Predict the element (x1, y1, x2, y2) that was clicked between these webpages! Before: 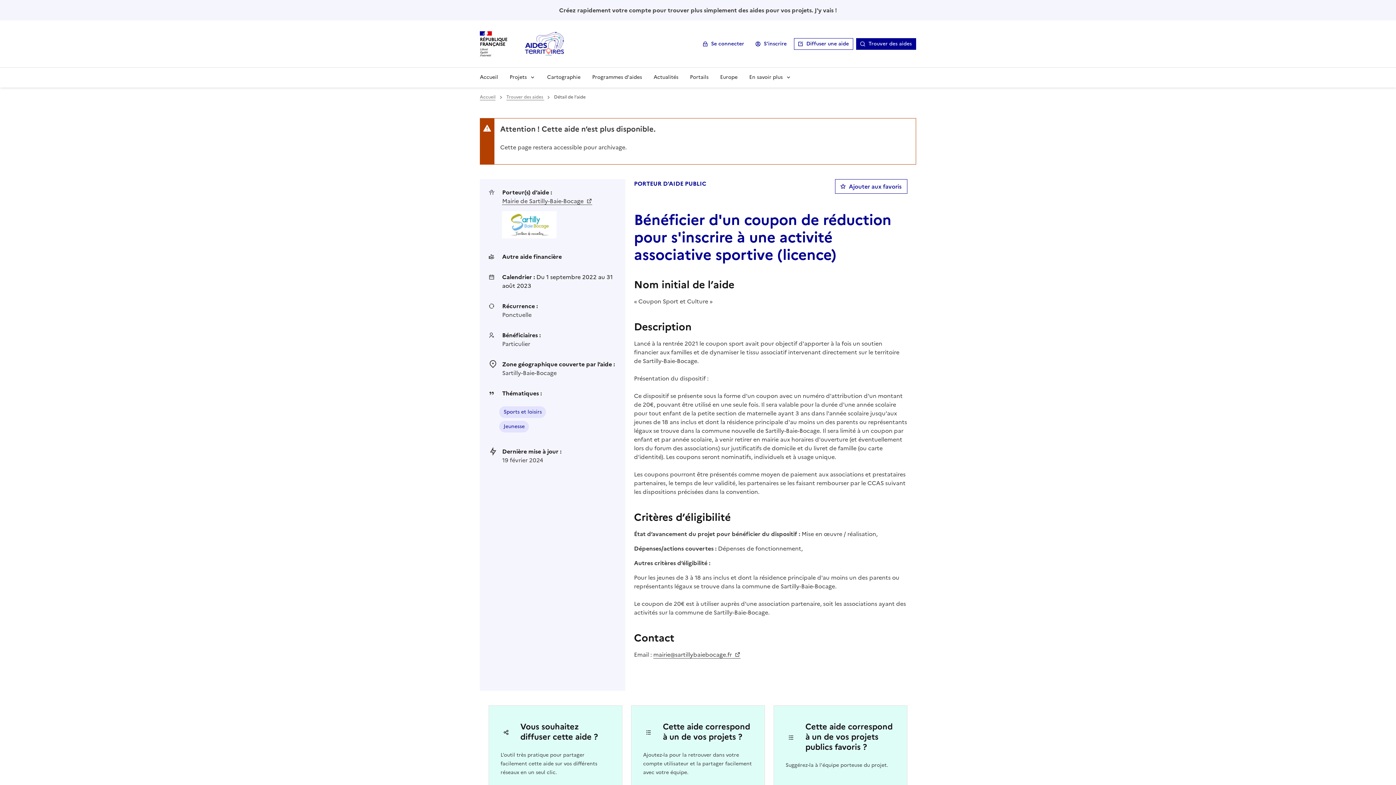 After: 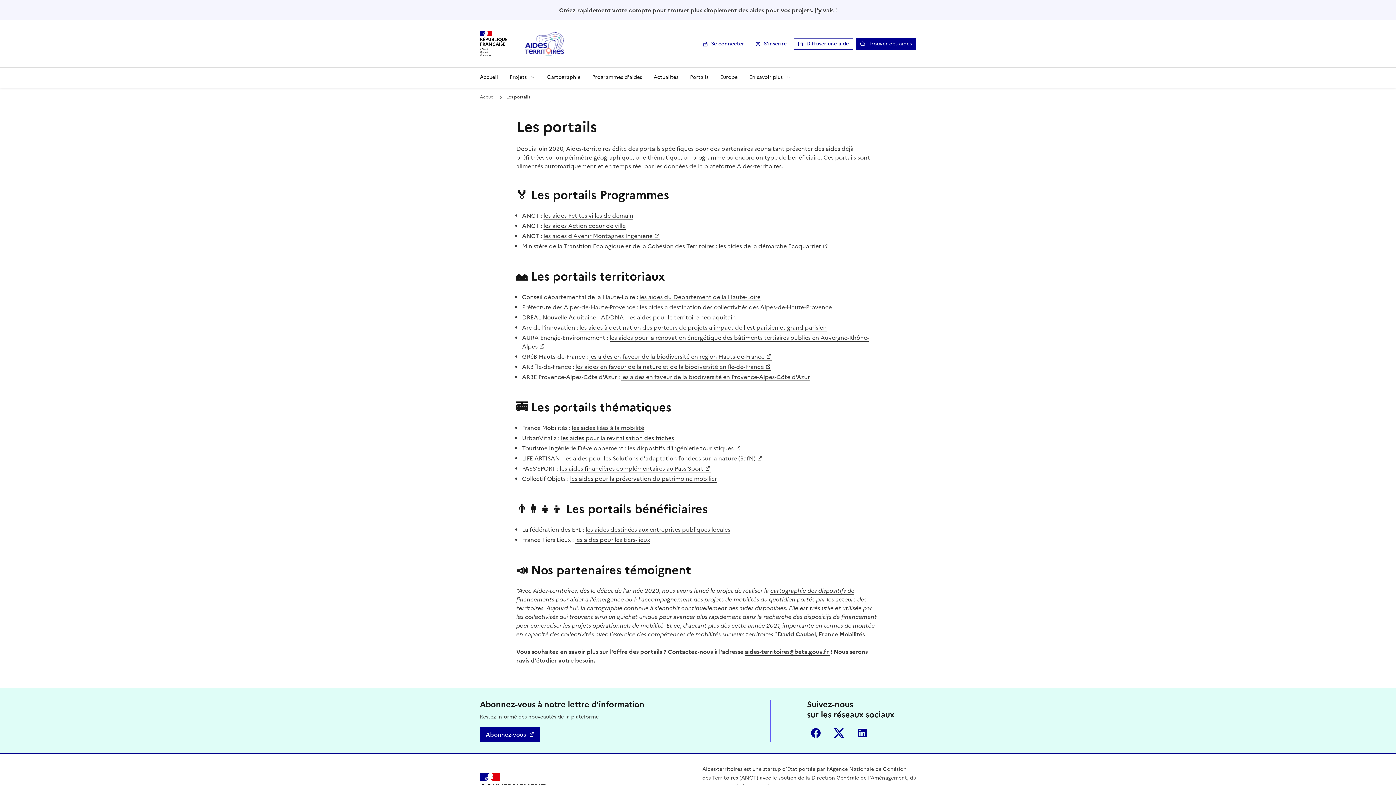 Action: label: Portails bbox: (684, 67, 714, 87)